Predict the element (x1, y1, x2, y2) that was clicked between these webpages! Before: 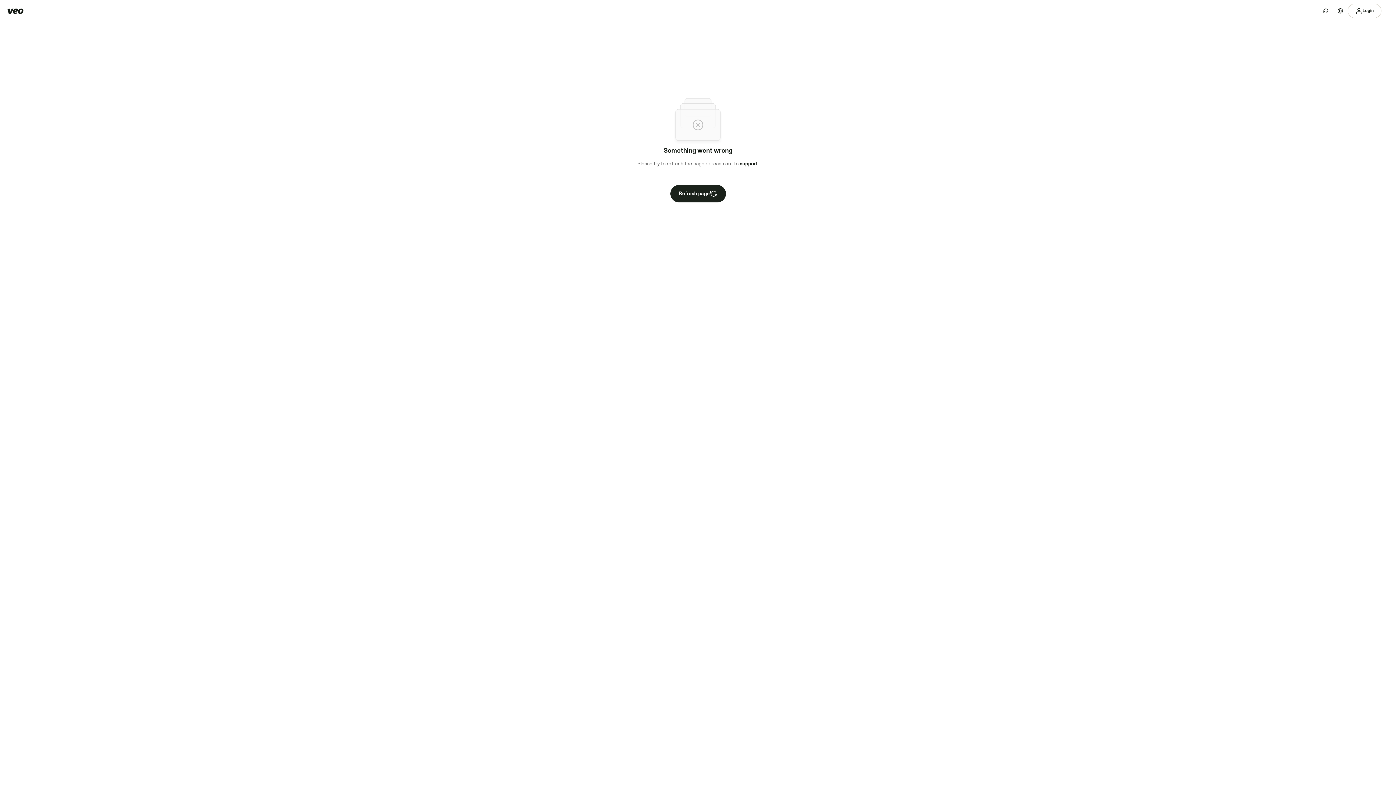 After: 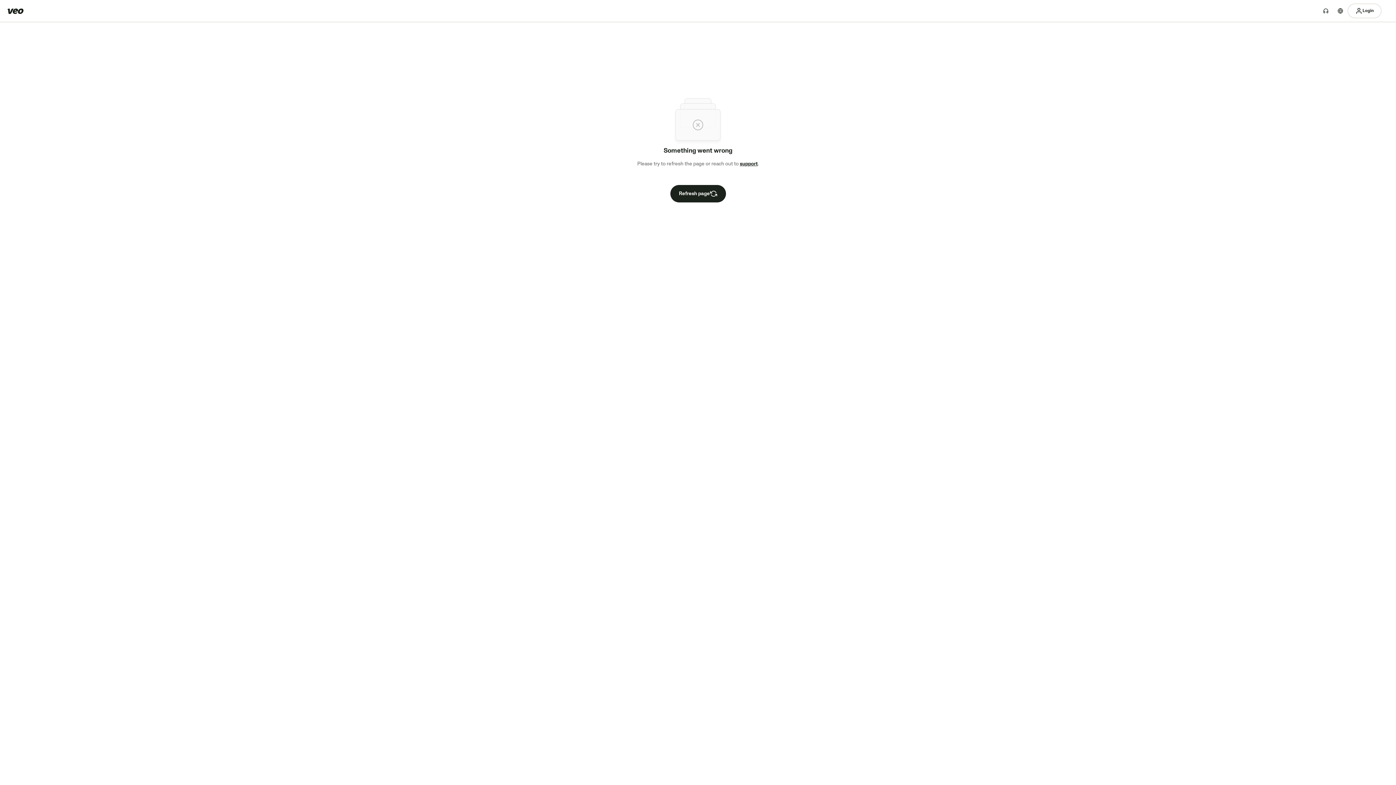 Action: bbox: (740, 160, 757, 166) label: support